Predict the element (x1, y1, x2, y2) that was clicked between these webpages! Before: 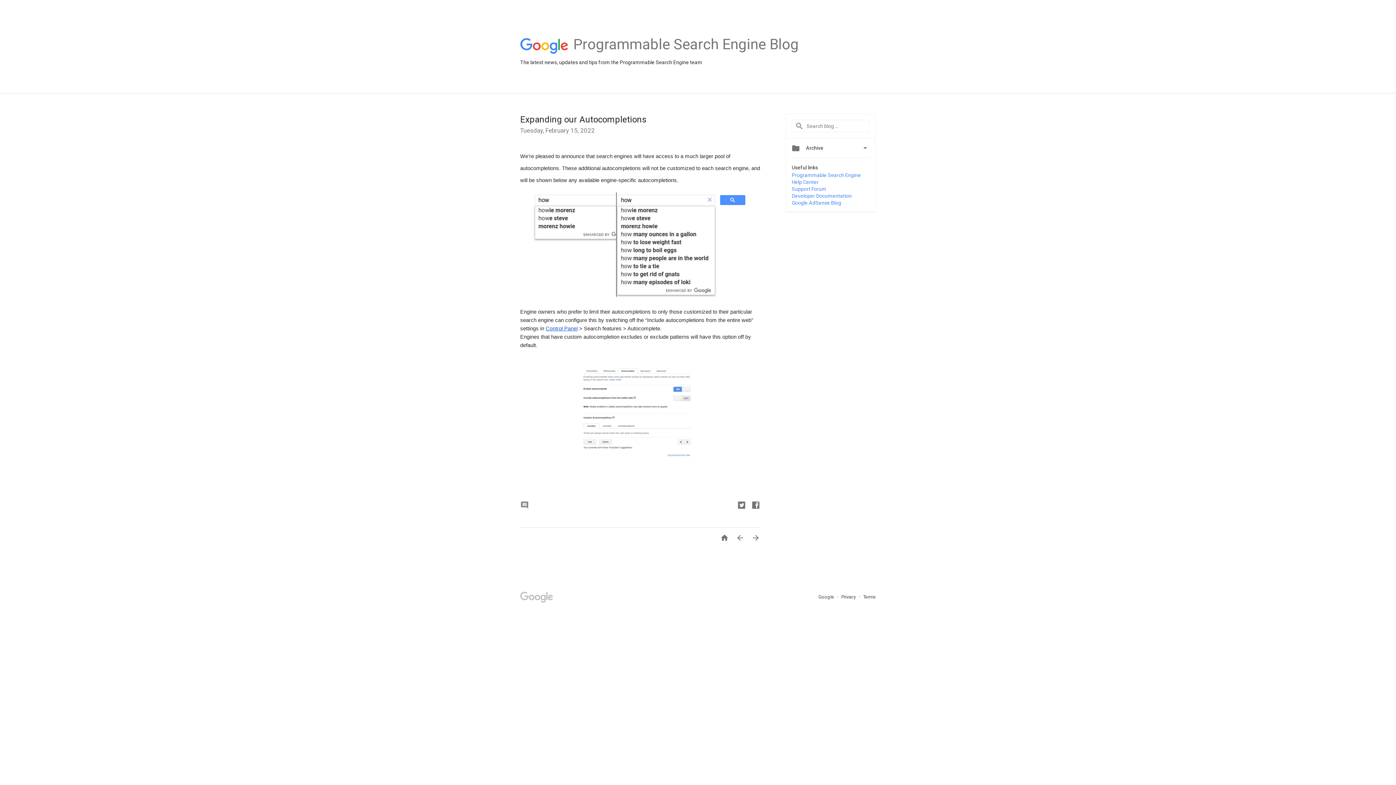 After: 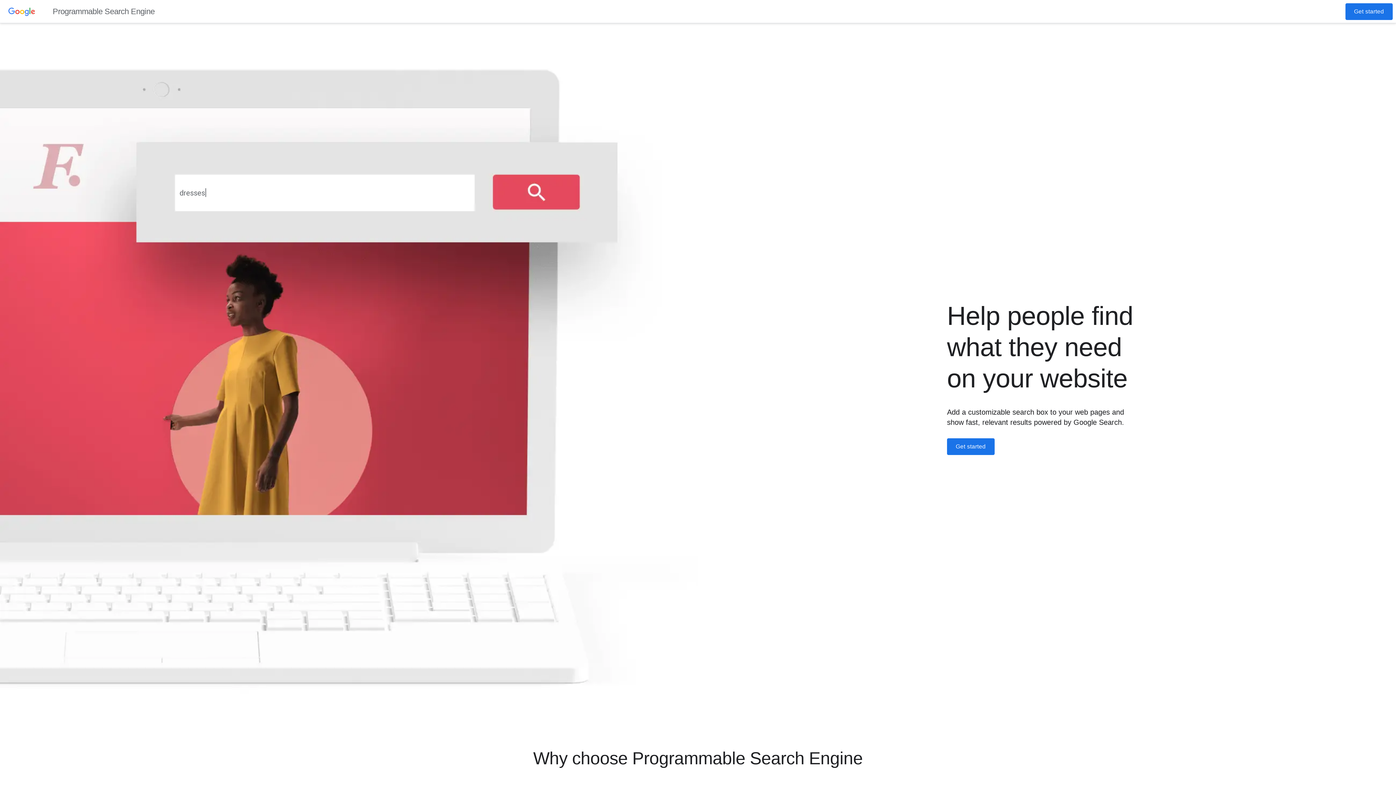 Action: label: Programmable Search Engine bbox: (792, 169, 861, 178)